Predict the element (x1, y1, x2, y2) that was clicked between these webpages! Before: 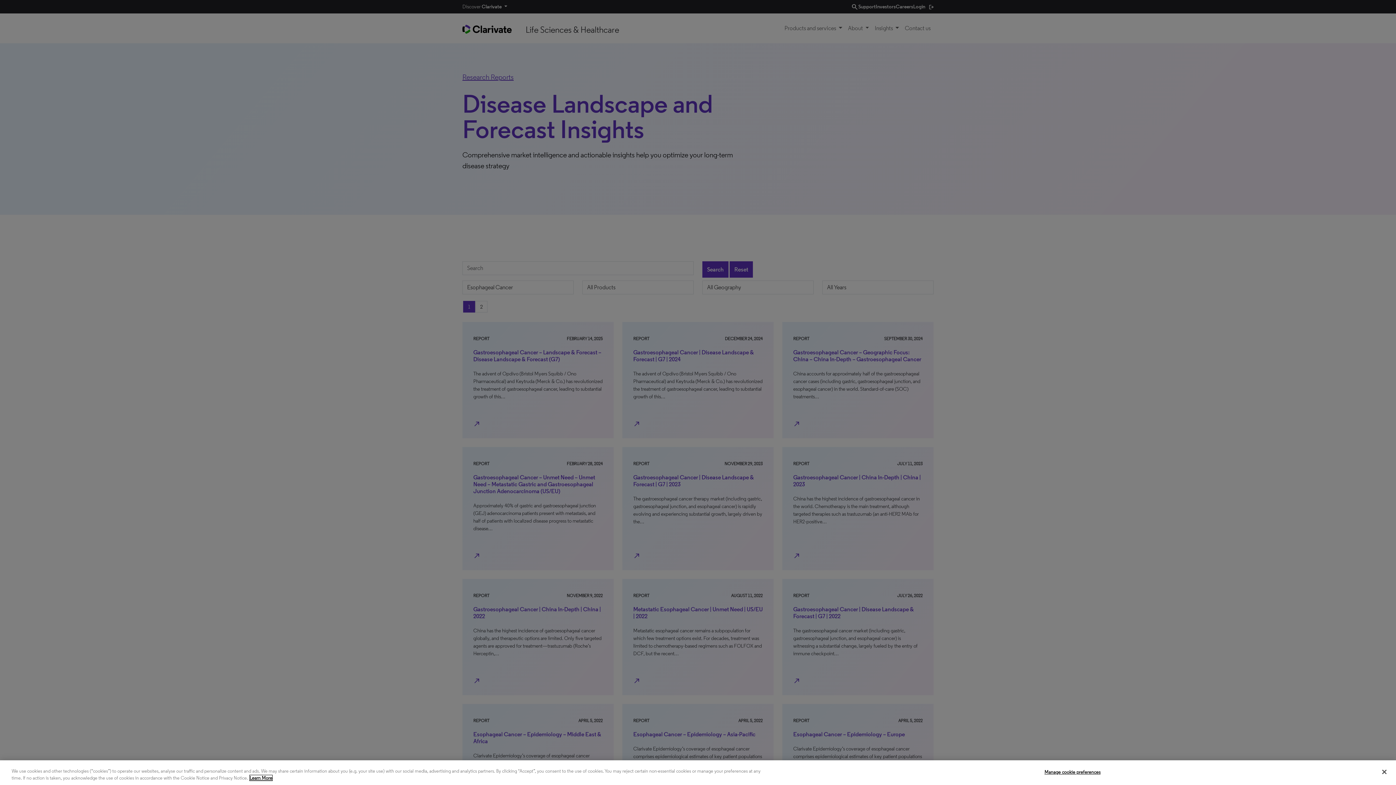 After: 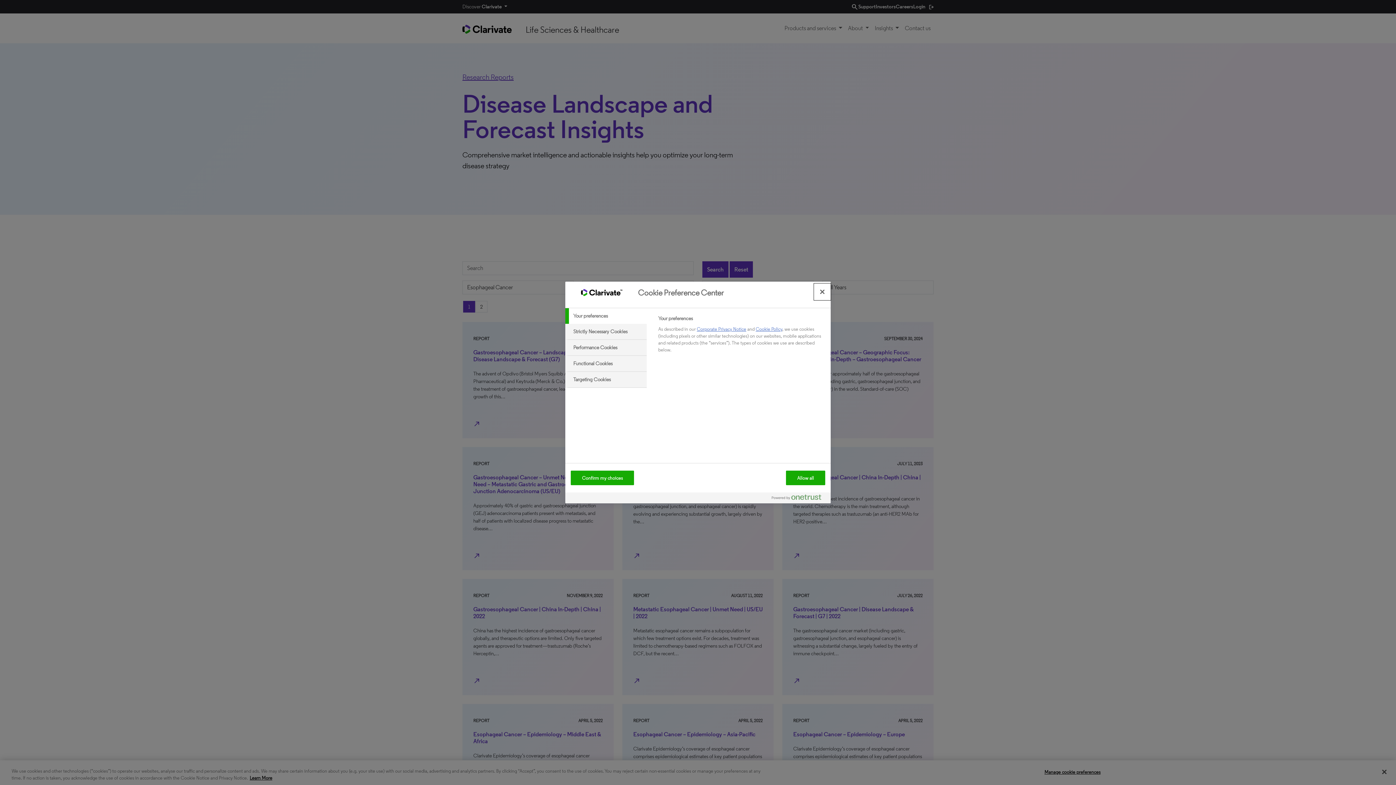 Action: label: Manage cookie preferences bbox: (1044, 765, 1100, 779)